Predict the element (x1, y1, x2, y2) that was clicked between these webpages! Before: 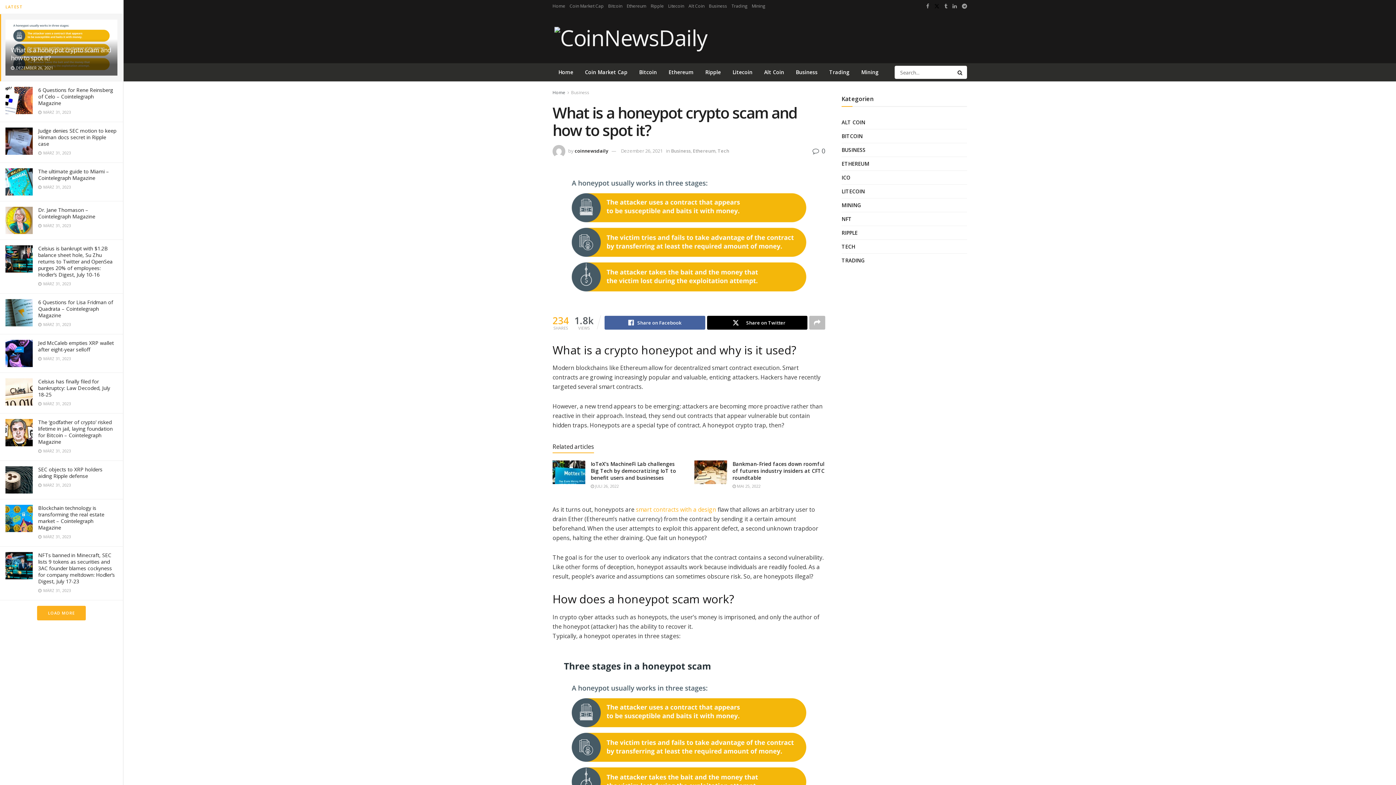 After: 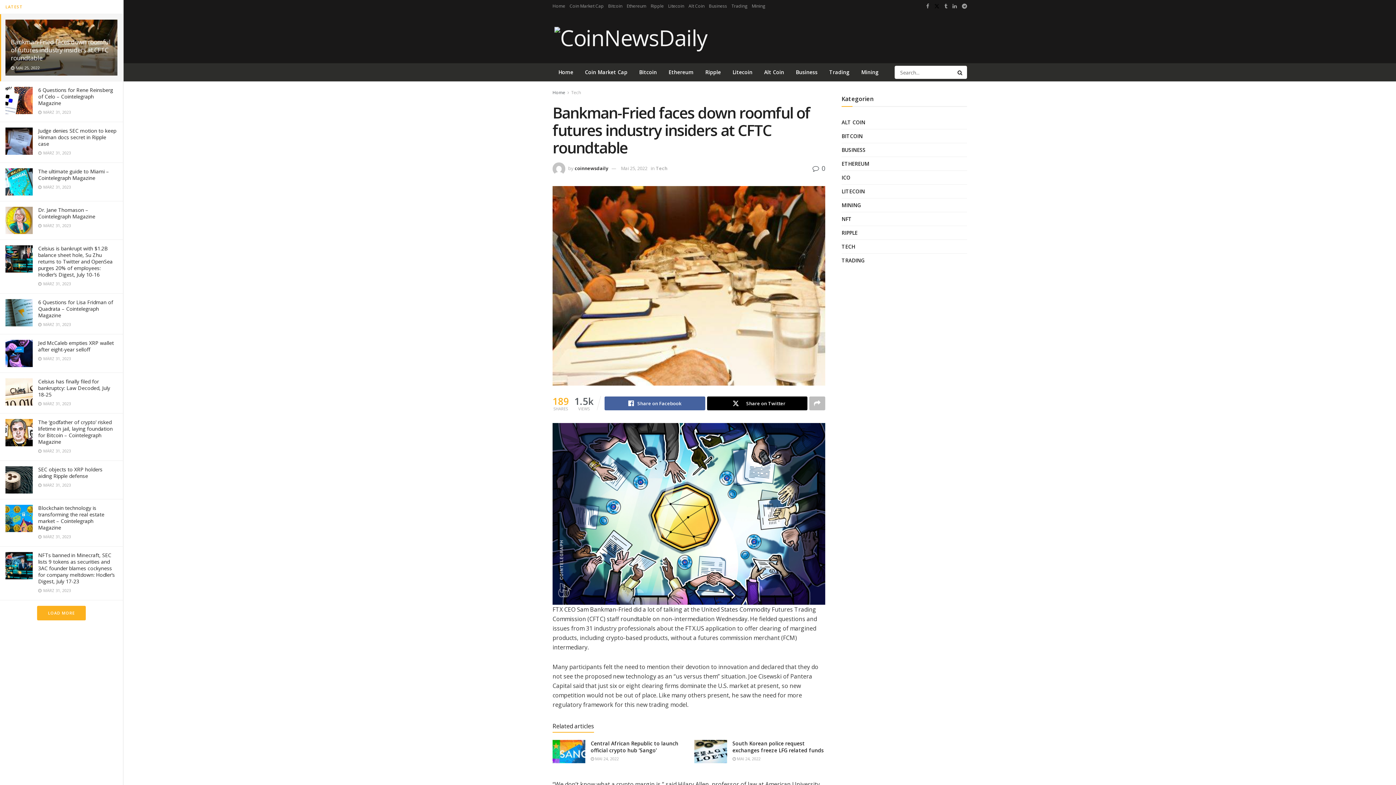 Action: bbox: (732, 460, 824, 481) label: Bankman-Fried faces down roomful of futures industry insiders at CFTC roundtable